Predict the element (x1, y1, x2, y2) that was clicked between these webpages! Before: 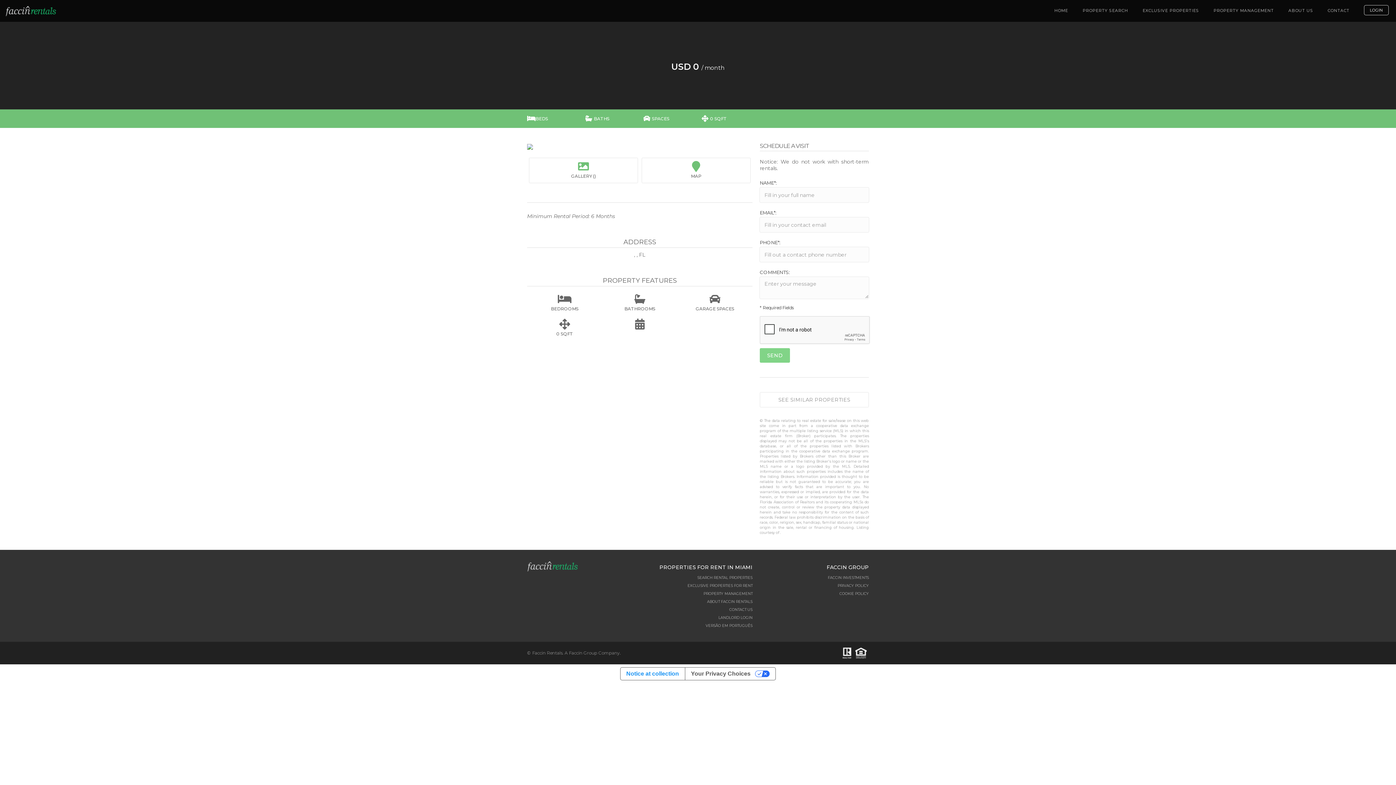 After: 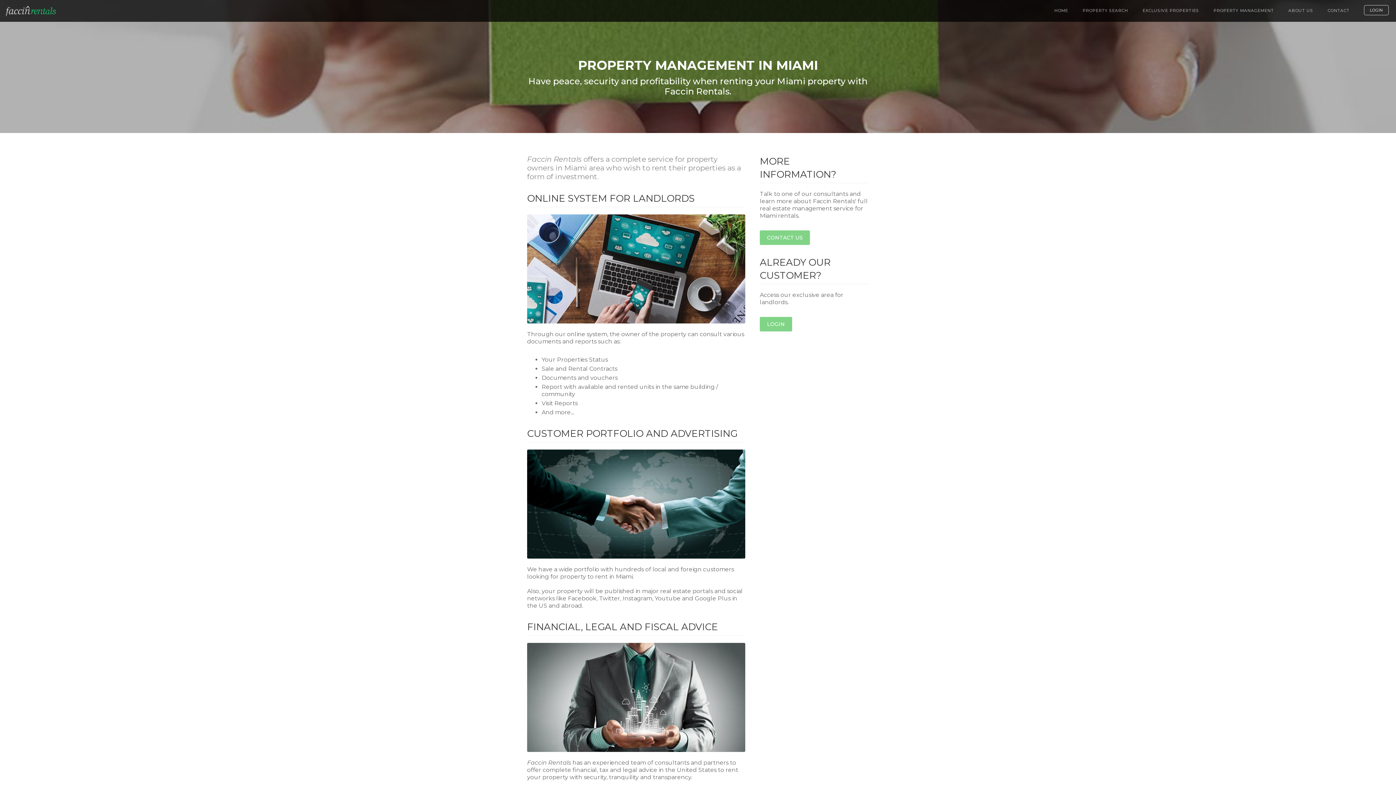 Action: label: PROPERTY MANAGEMENT bbox: (643, 591, 752, 597)